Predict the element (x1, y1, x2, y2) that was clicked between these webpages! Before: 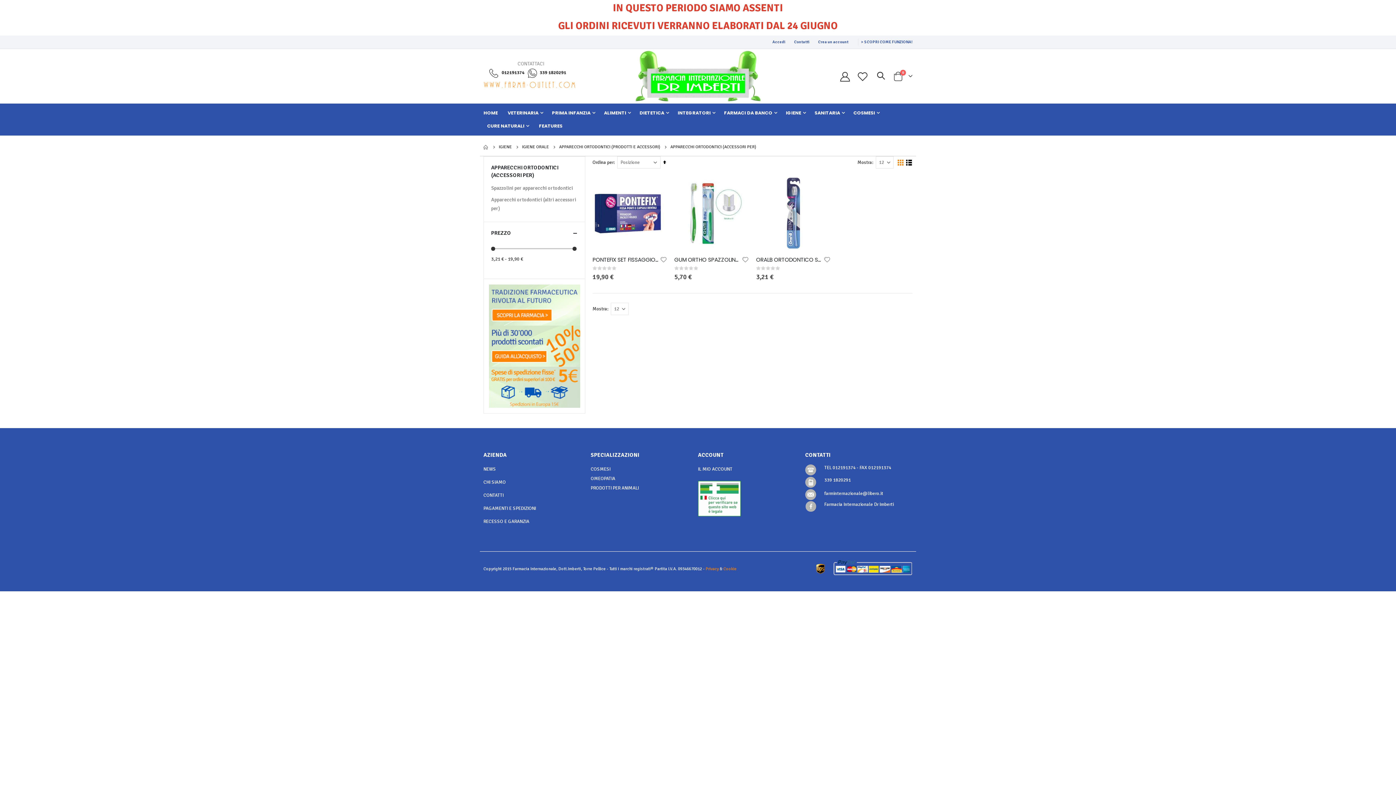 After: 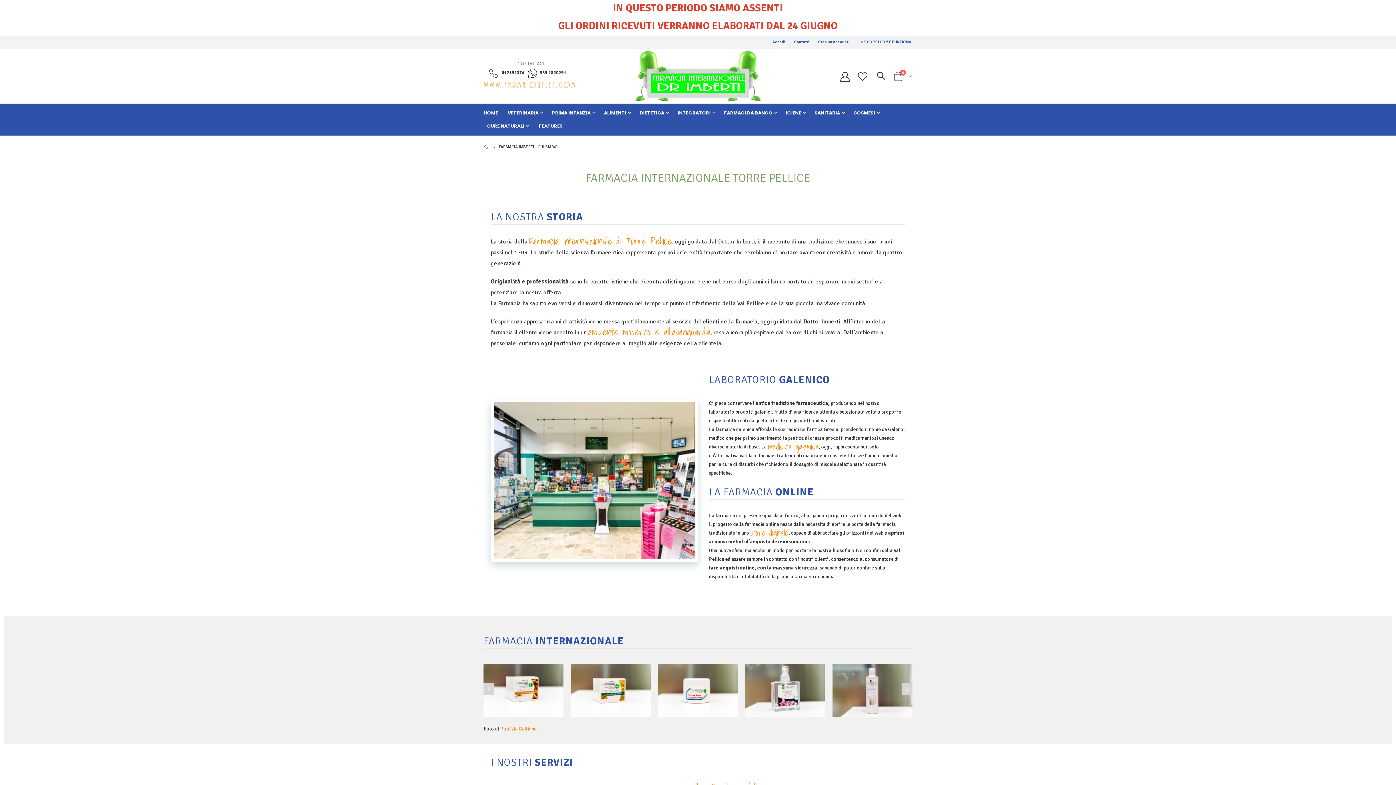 Action: bbox: (488, 298, 580, 304)